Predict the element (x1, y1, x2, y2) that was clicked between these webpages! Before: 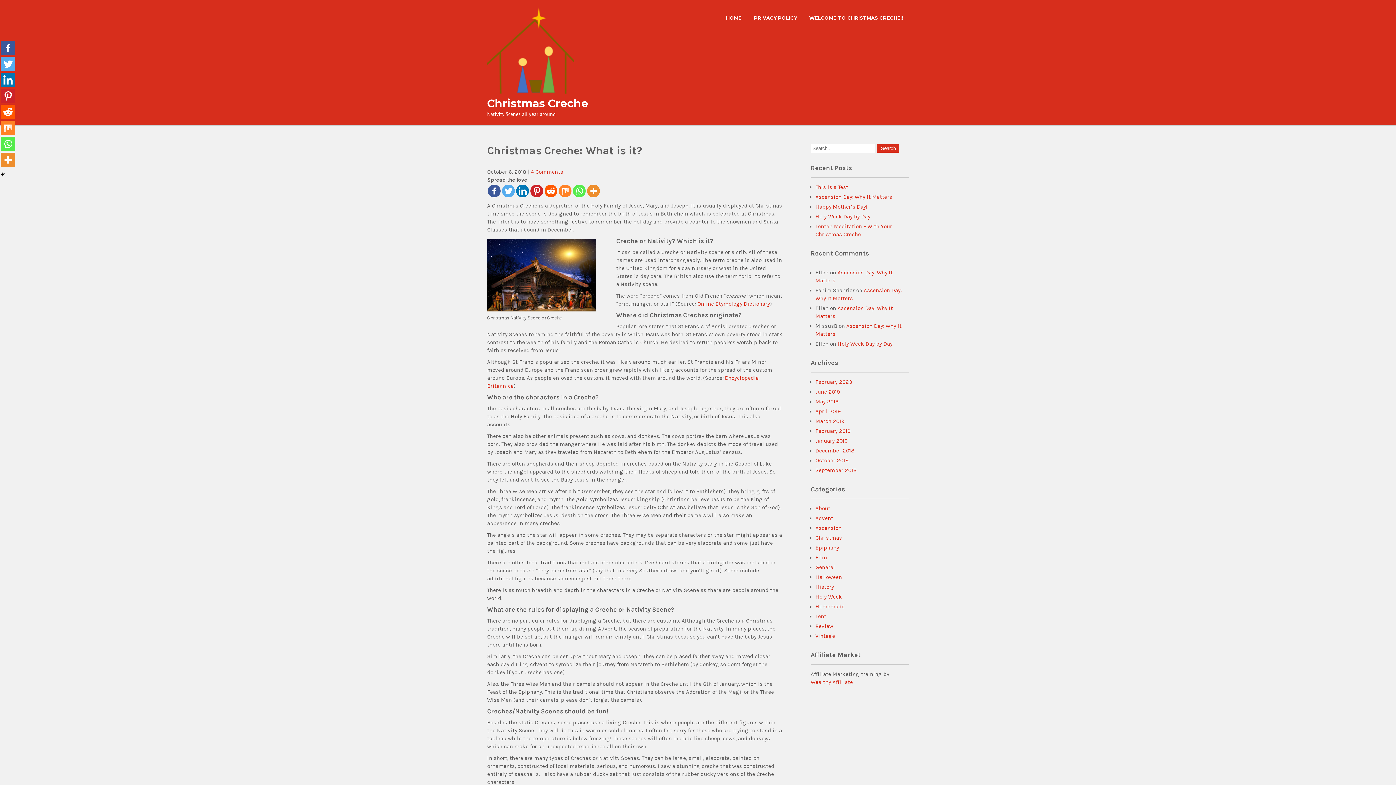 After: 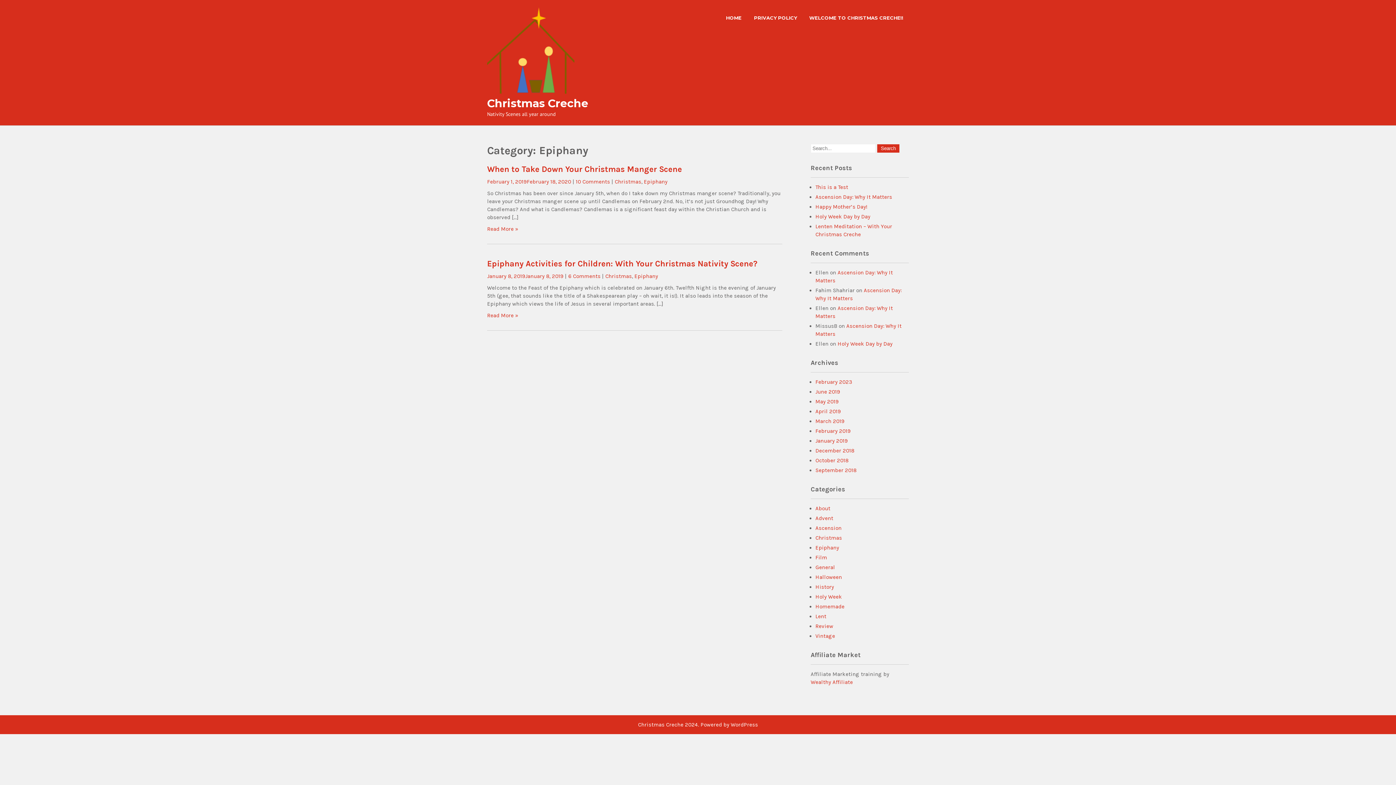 Action: bbox: (815, 544, 839, 551) label: Epiphany